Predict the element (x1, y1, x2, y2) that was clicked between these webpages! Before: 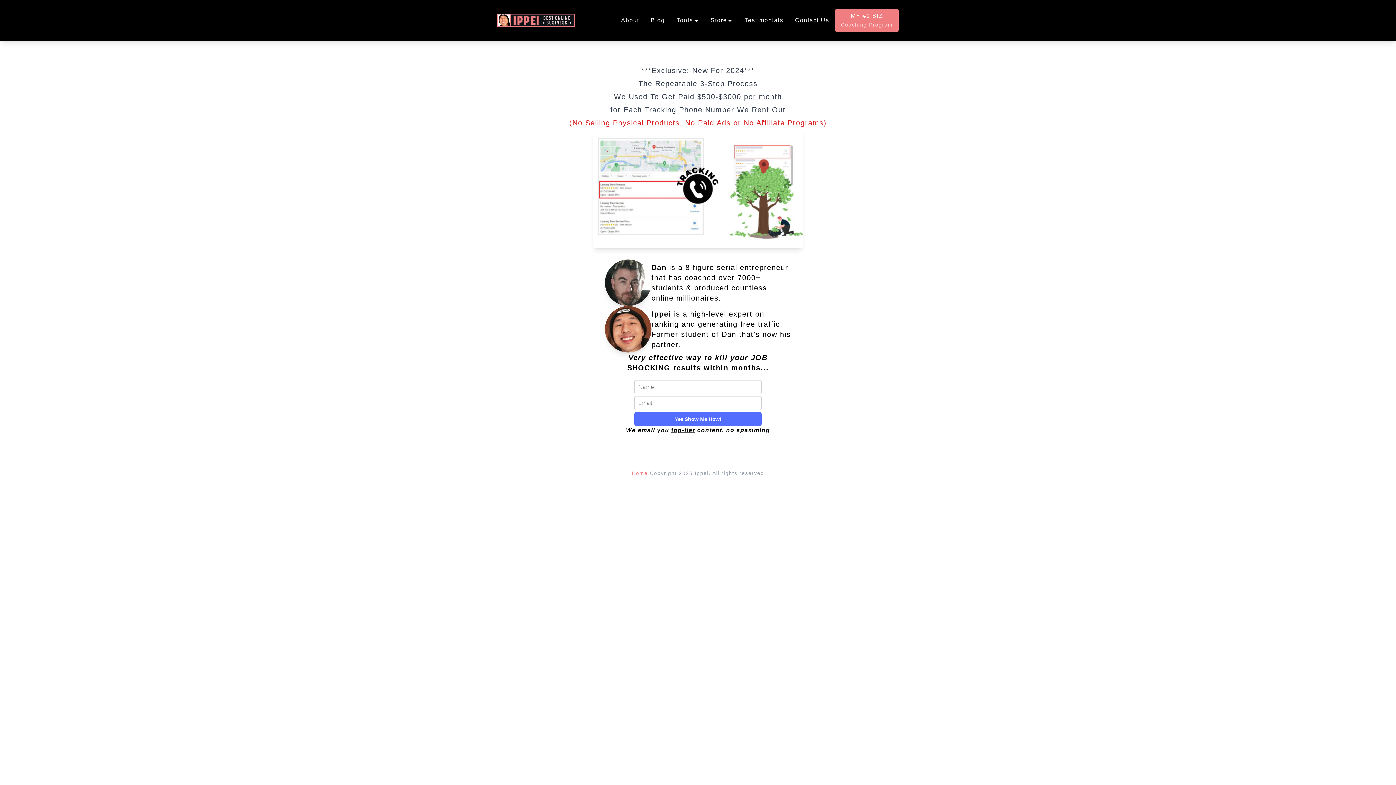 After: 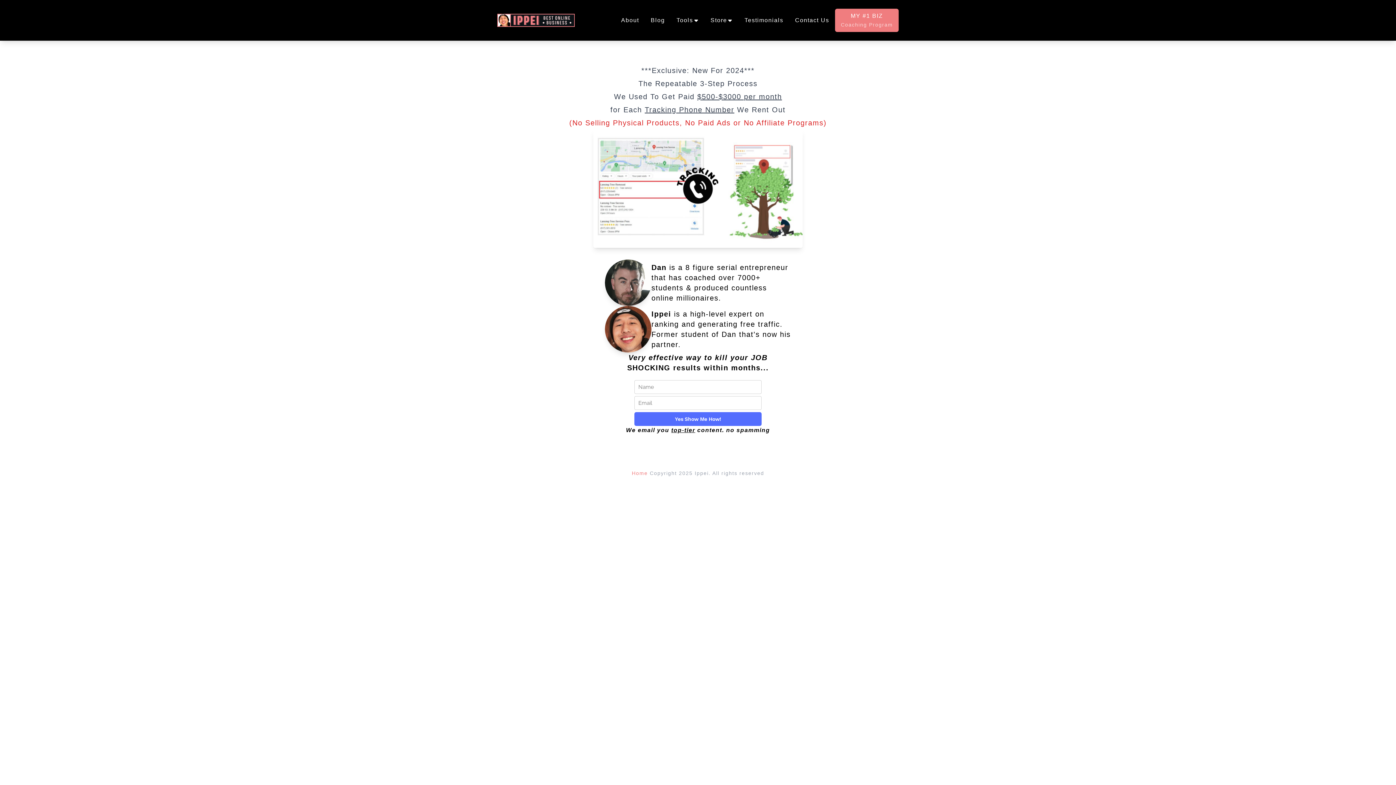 Action: label: MY #1 BIZ
Coaching Program bbox: (835, 8, 898, 32)